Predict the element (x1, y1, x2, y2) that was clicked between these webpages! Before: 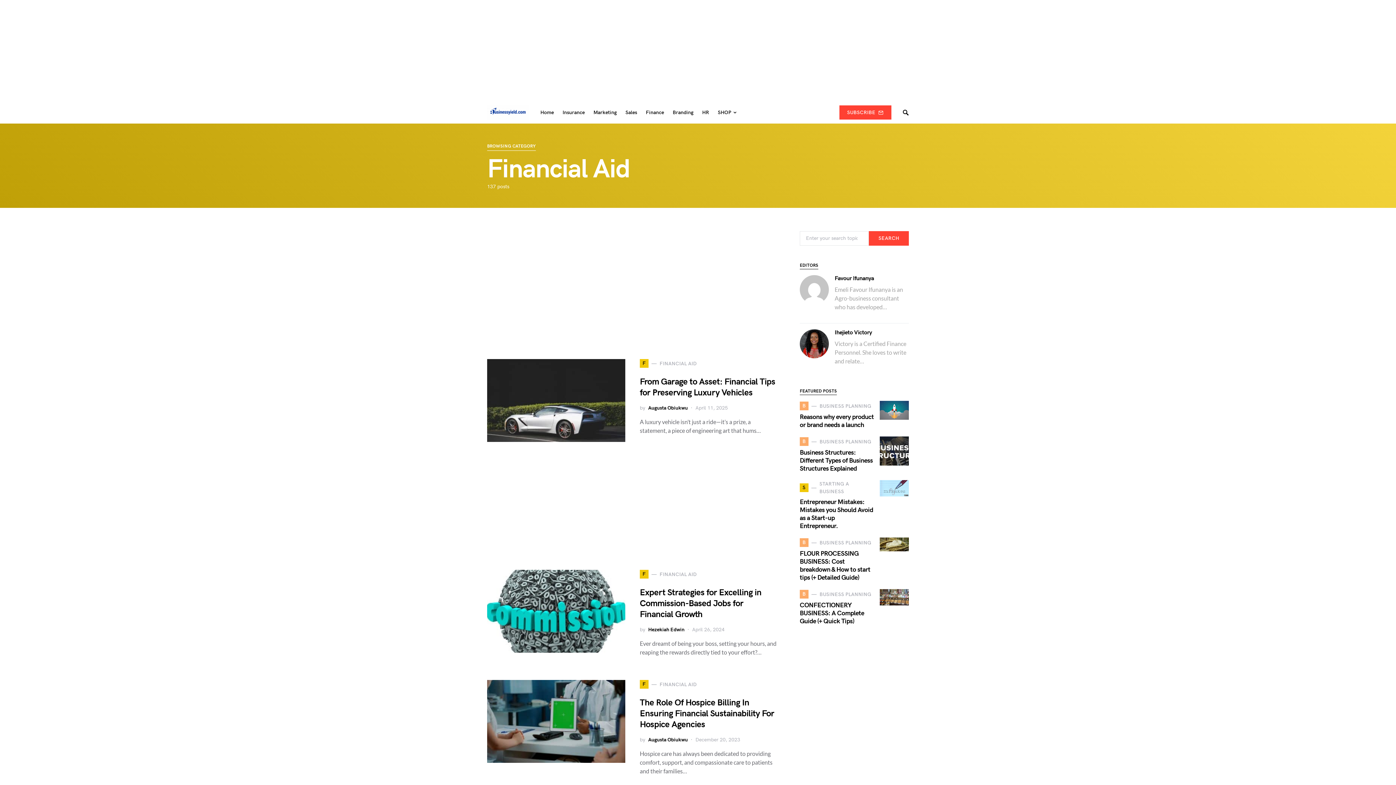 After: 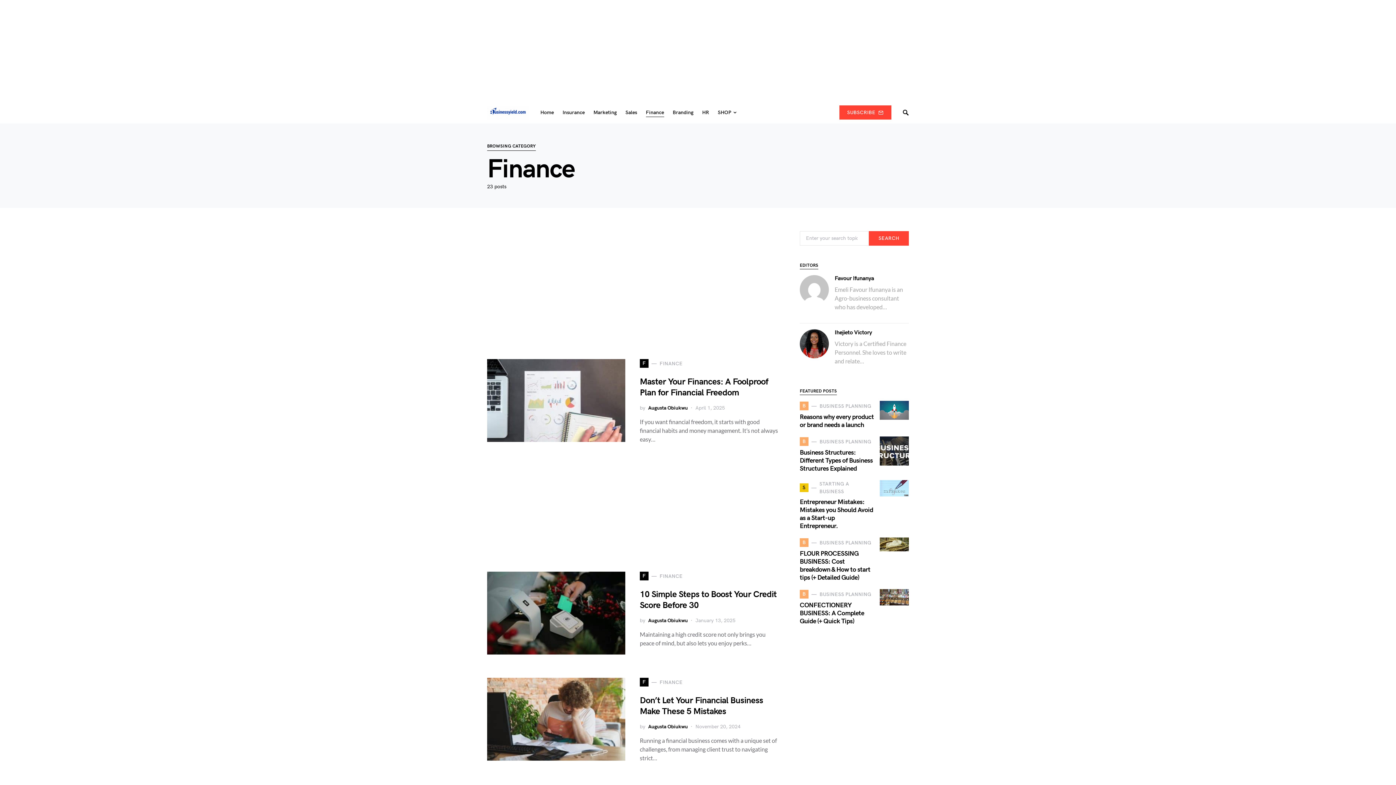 Action: bbox: (641, 101, 668, 123) label: Finance